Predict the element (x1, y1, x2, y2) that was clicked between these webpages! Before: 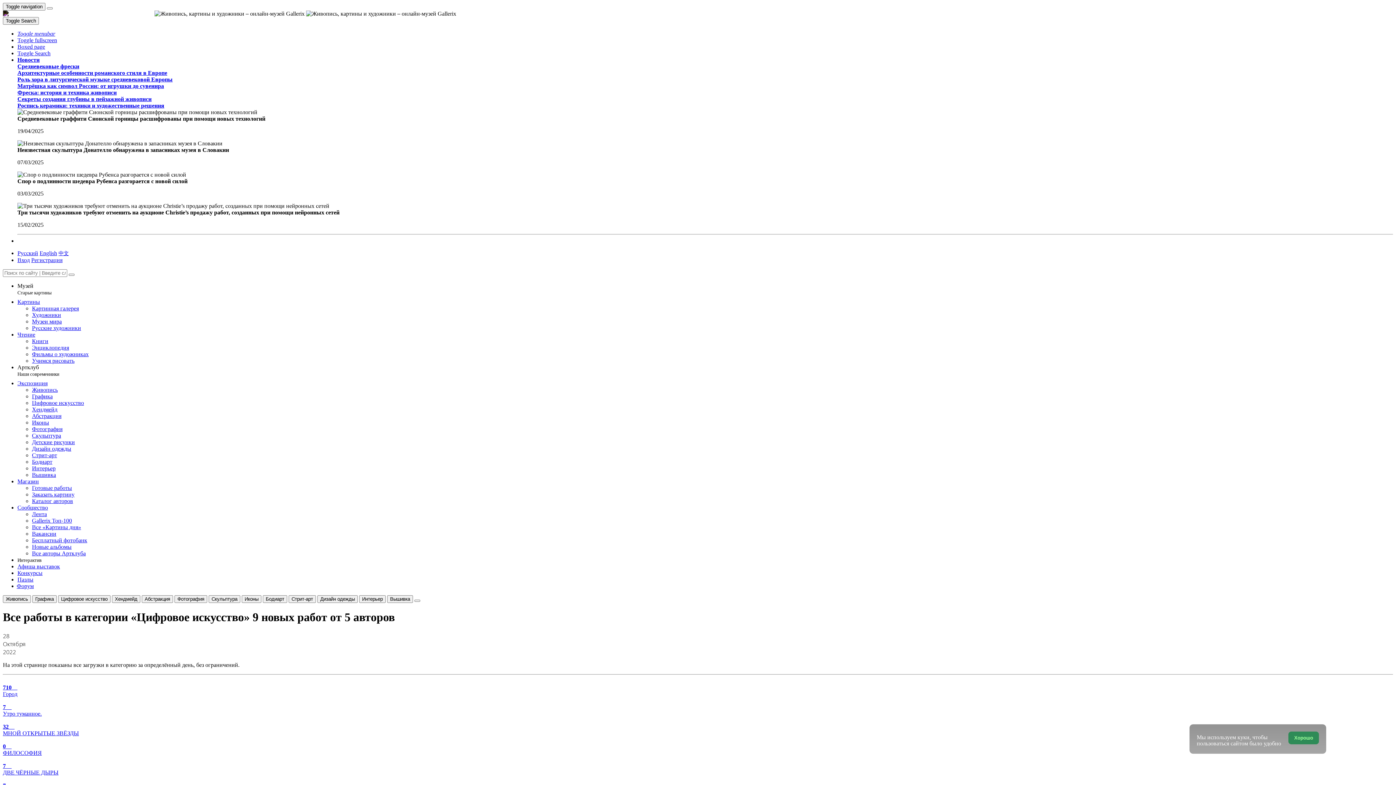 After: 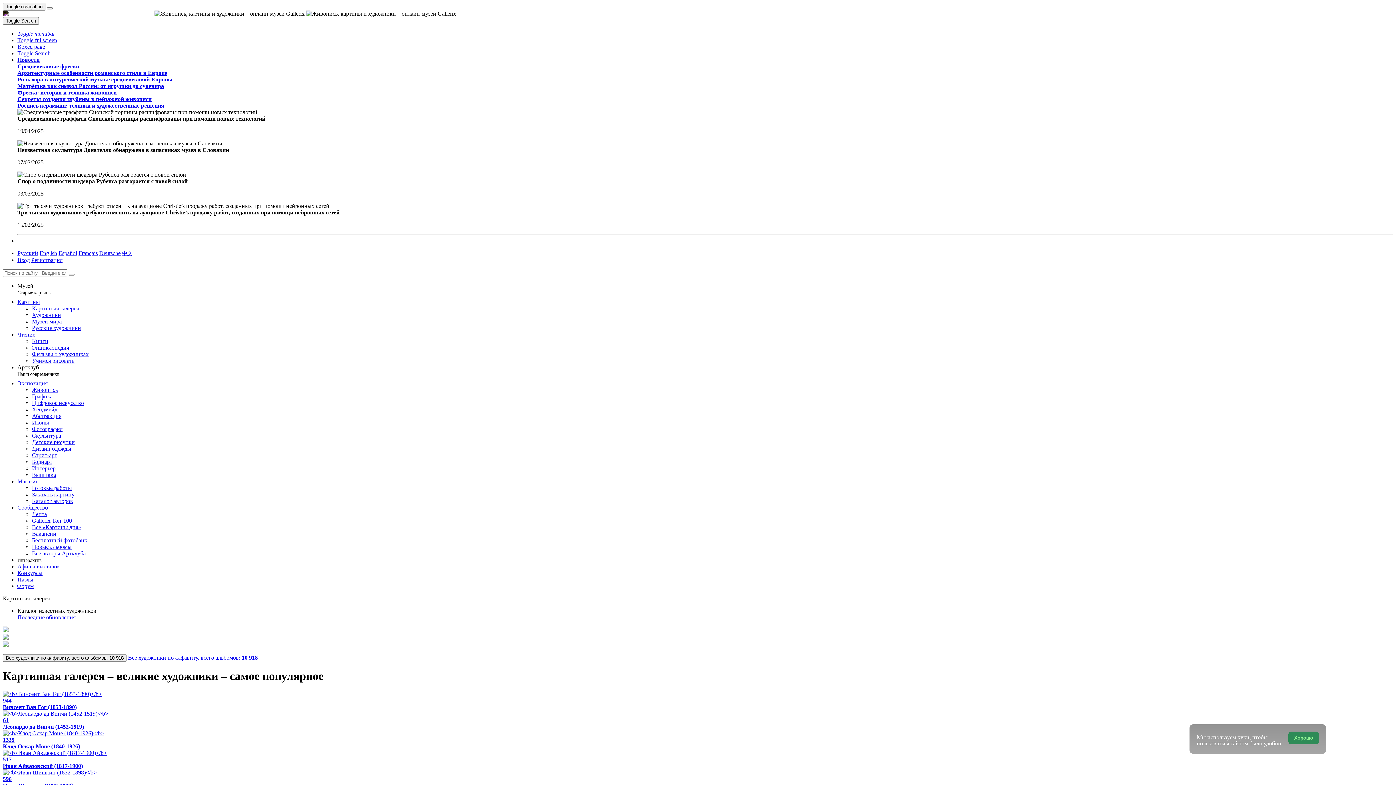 Action: label: Картинная галерея bbox: (32, 305, 78, 311)